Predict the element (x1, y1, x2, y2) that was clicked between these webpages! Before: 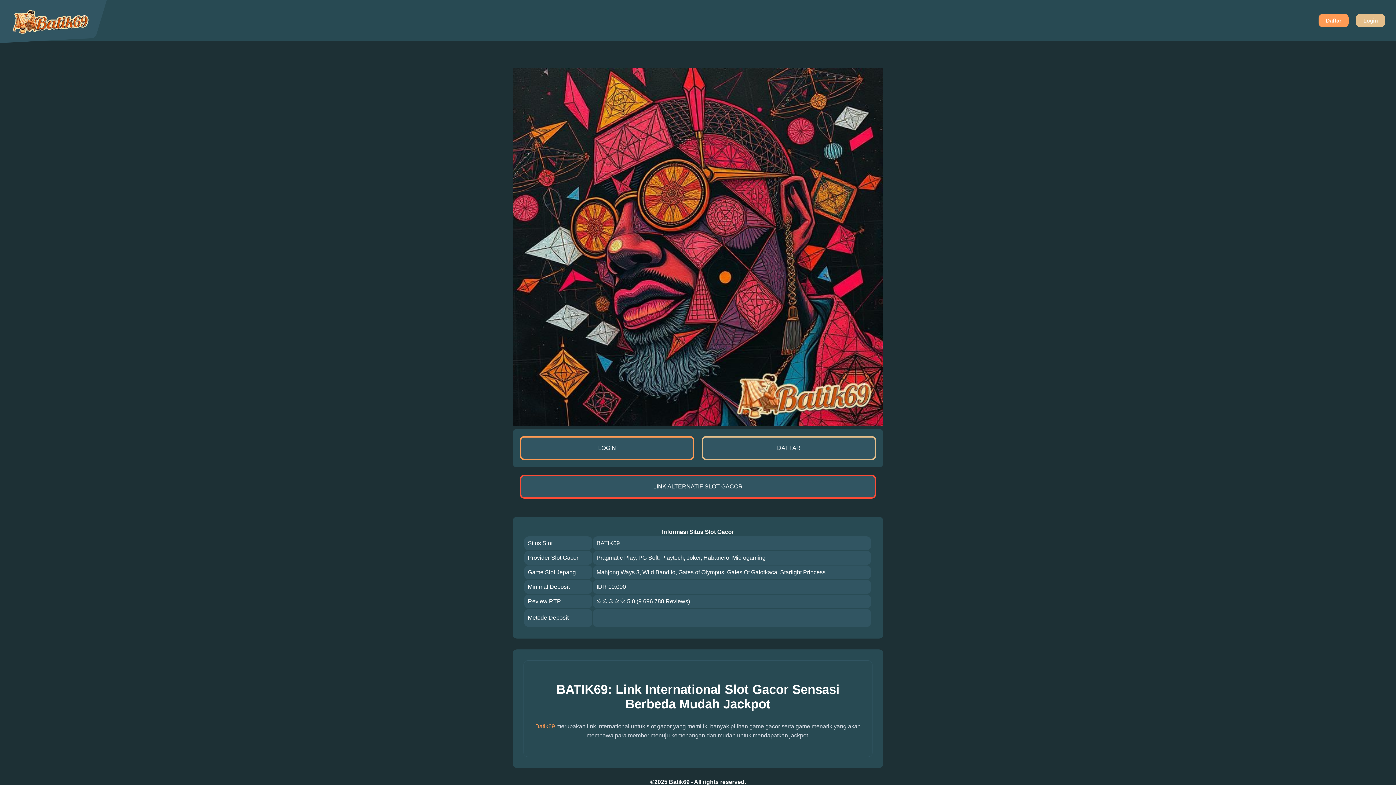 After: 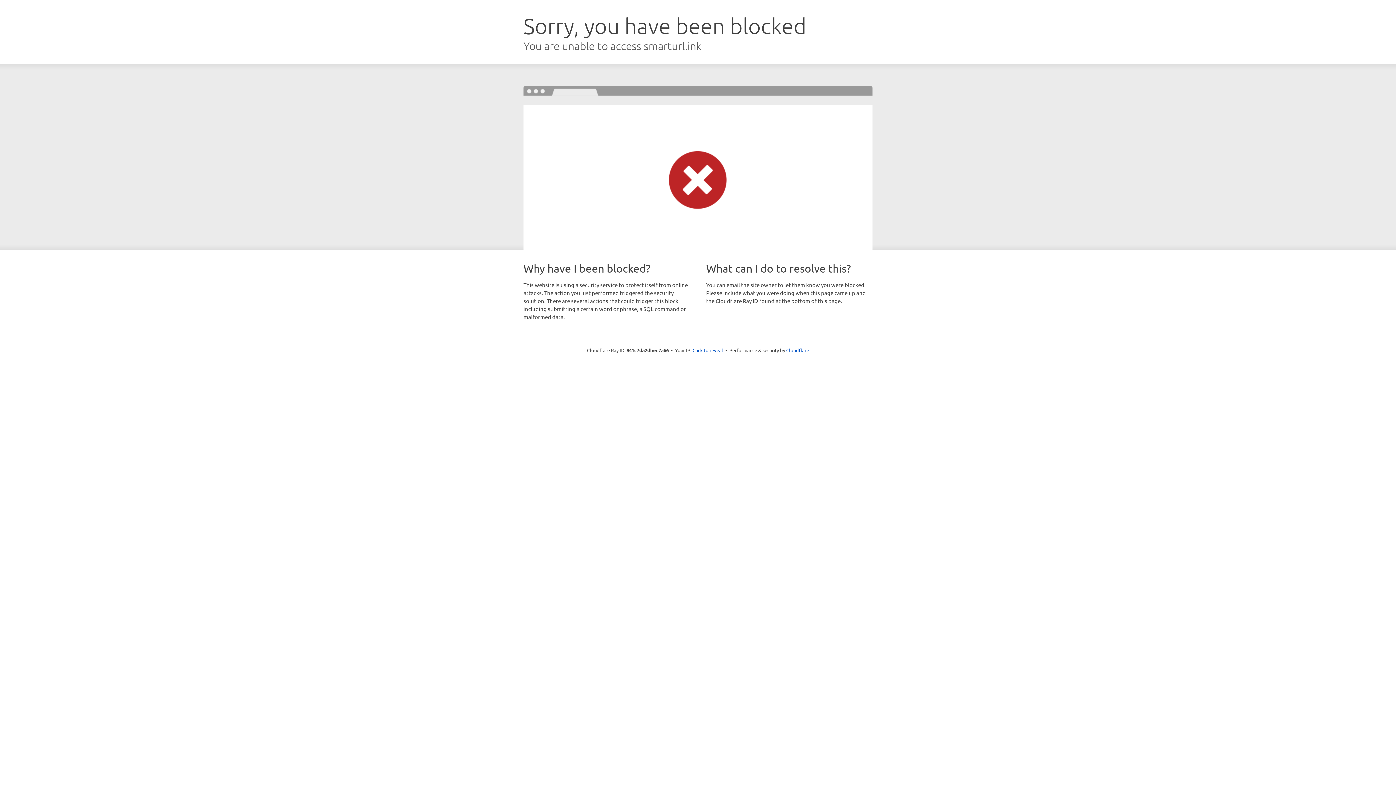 Action: bbox: (701, 436, 876, 460) label: DAFTAR